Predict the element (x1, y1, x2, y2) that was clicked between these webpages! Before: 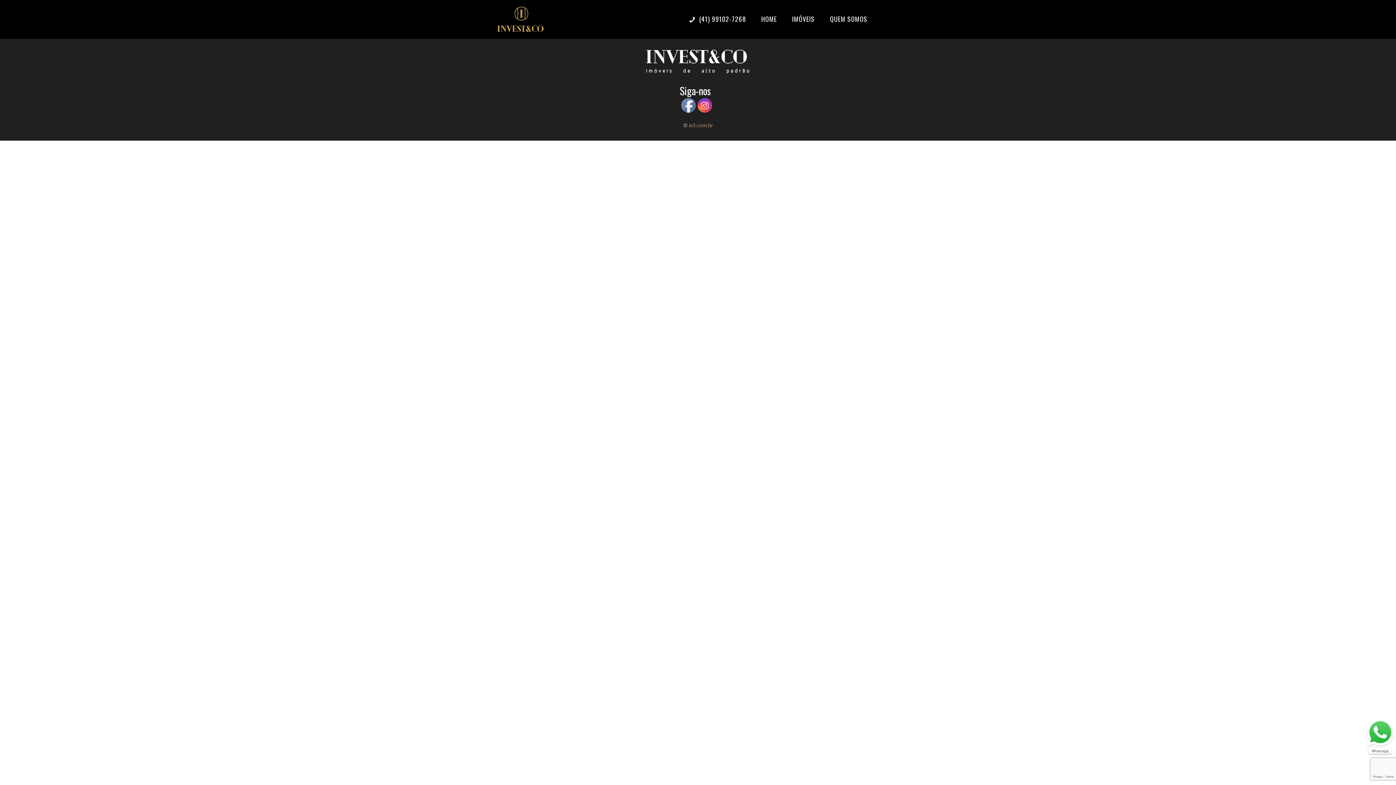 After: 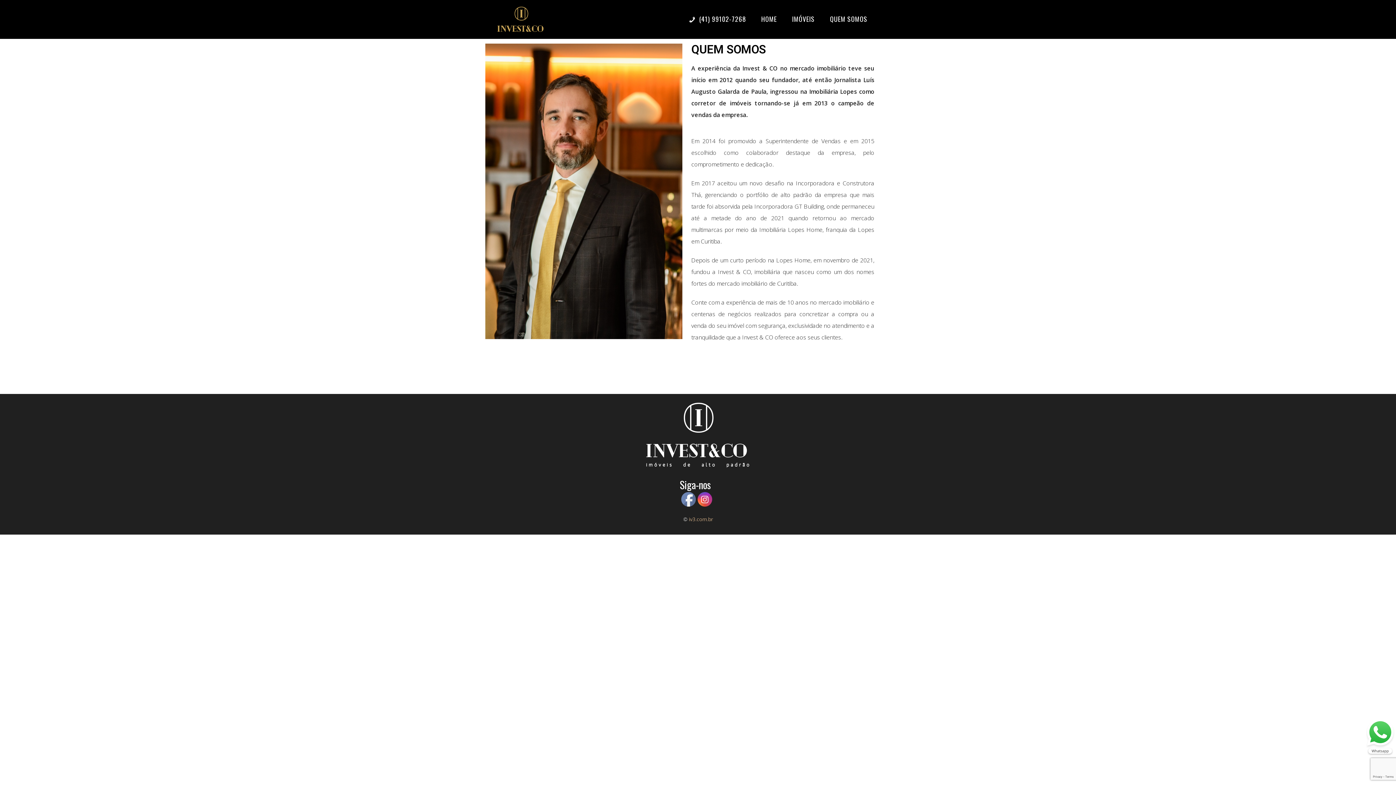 Action: bbox: (830, 0, 867, 38) label: QUEM SOMOS